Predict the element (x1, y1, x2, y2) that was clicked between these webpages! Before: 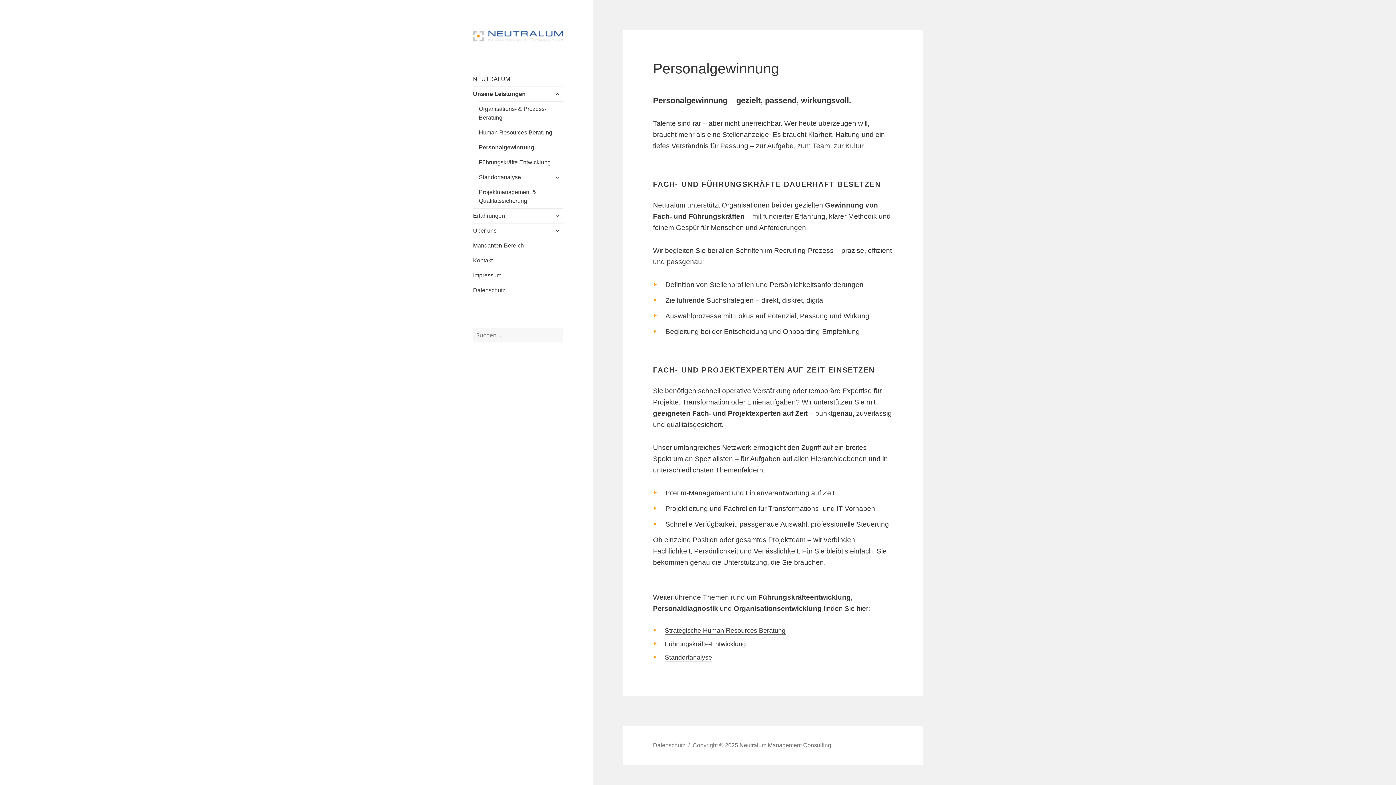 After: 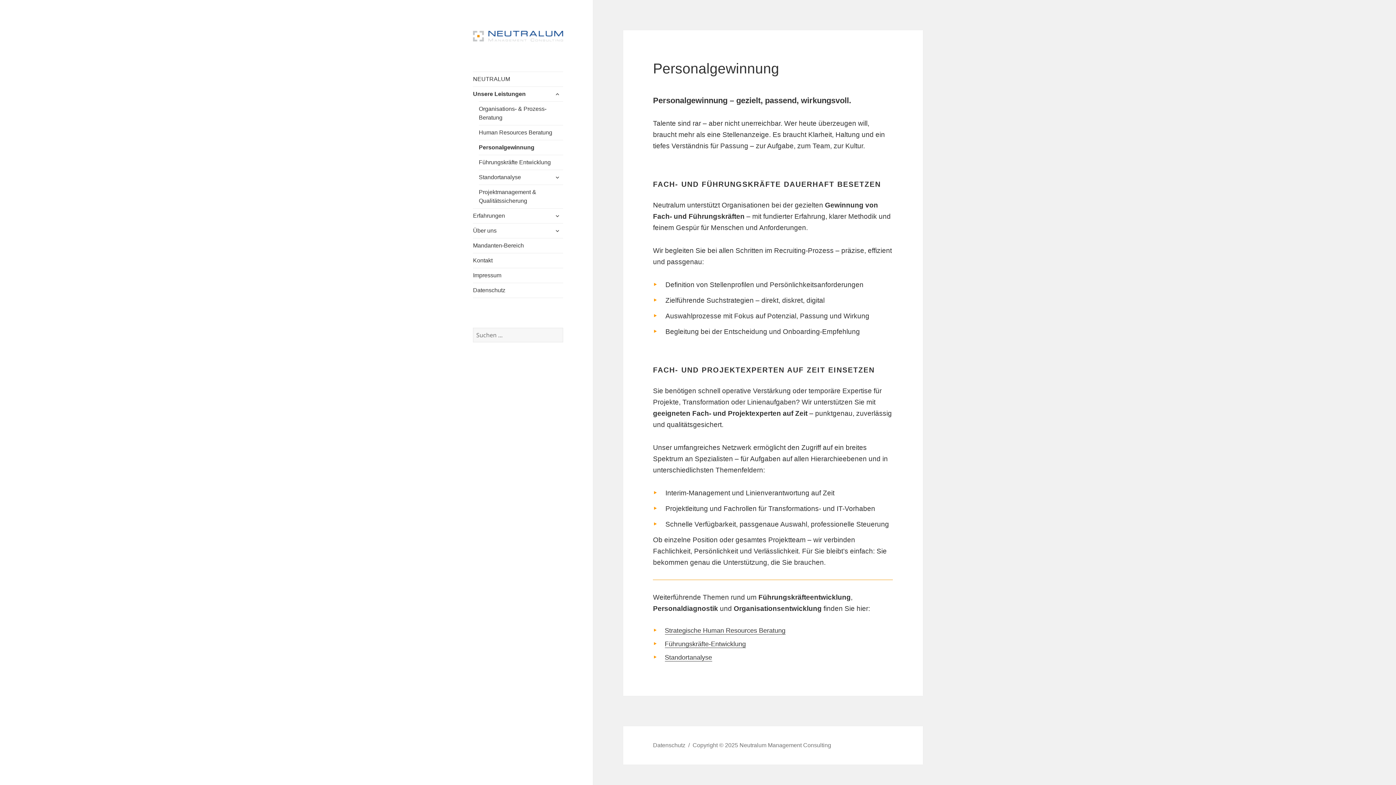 Action: bbox: (478, 140, 563, 154) label: Personalgewinnung